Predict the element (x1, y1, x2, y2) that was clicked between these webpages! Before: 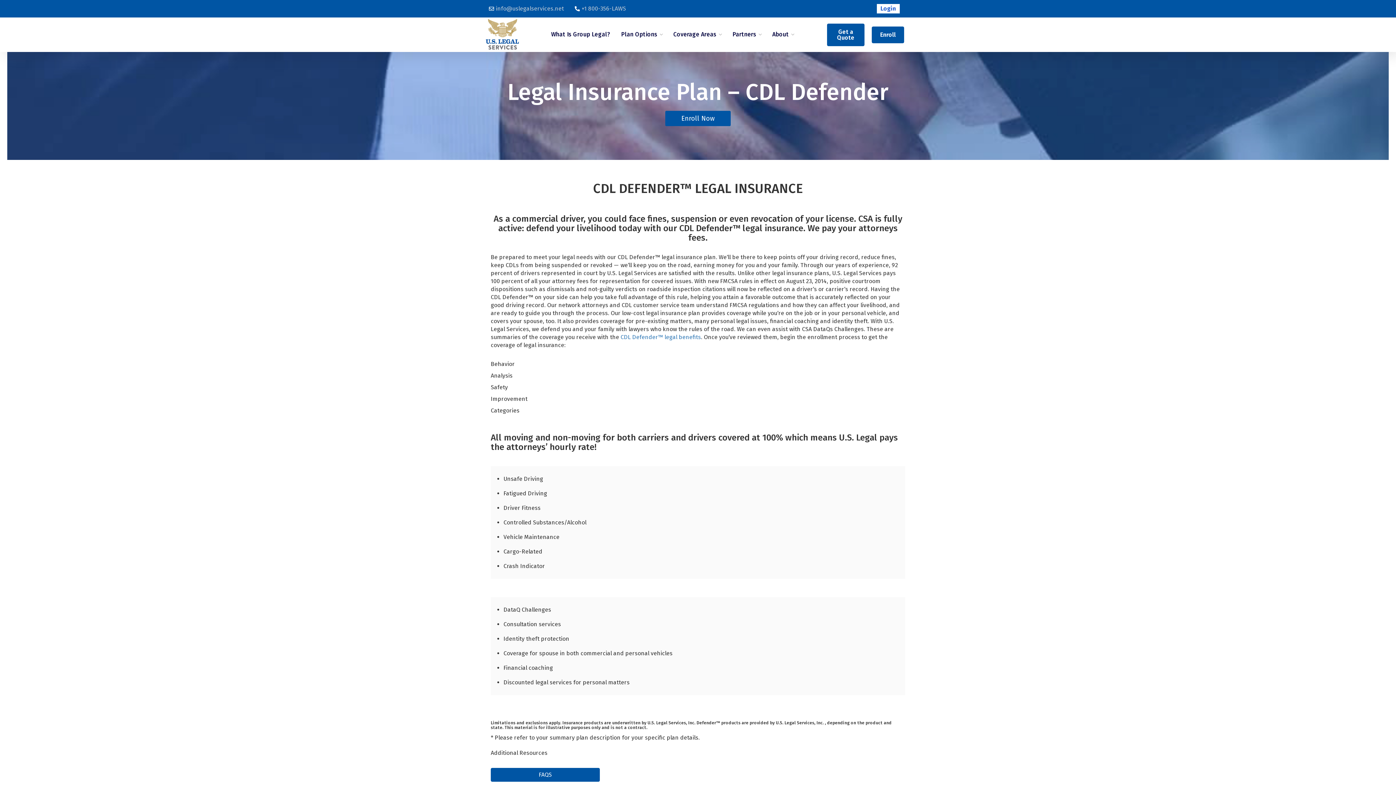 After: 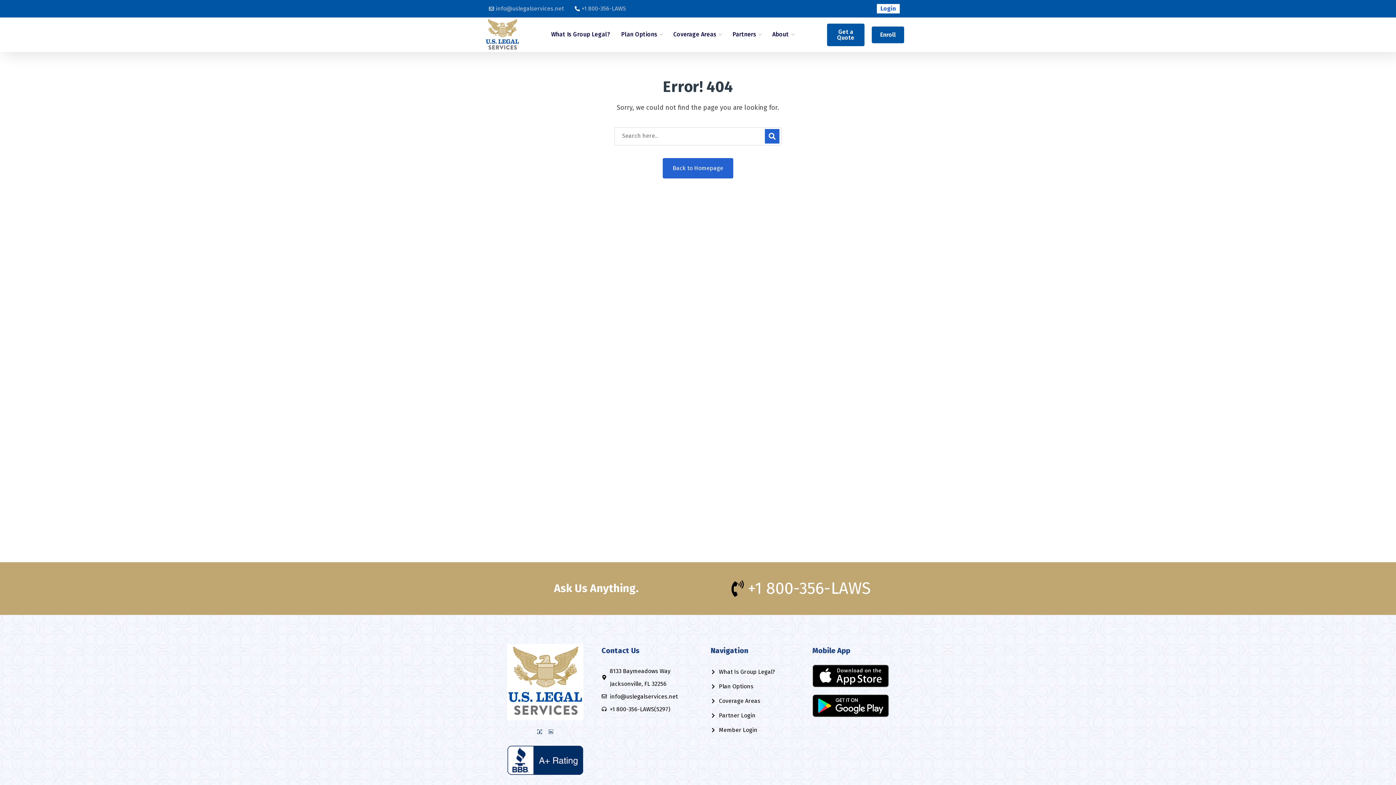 Action: label: CDL Defender™ legal benefits bbox: (620, 333, 701, 340)